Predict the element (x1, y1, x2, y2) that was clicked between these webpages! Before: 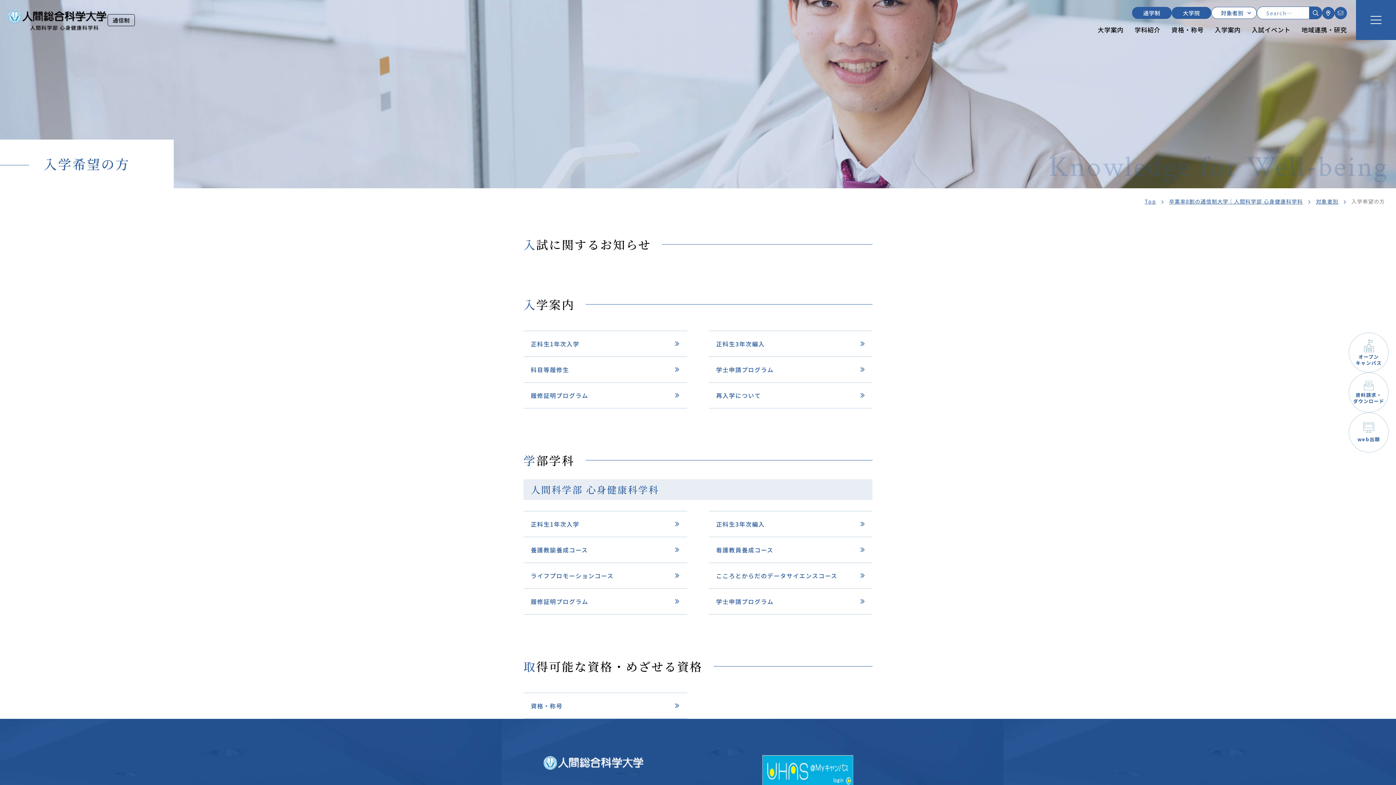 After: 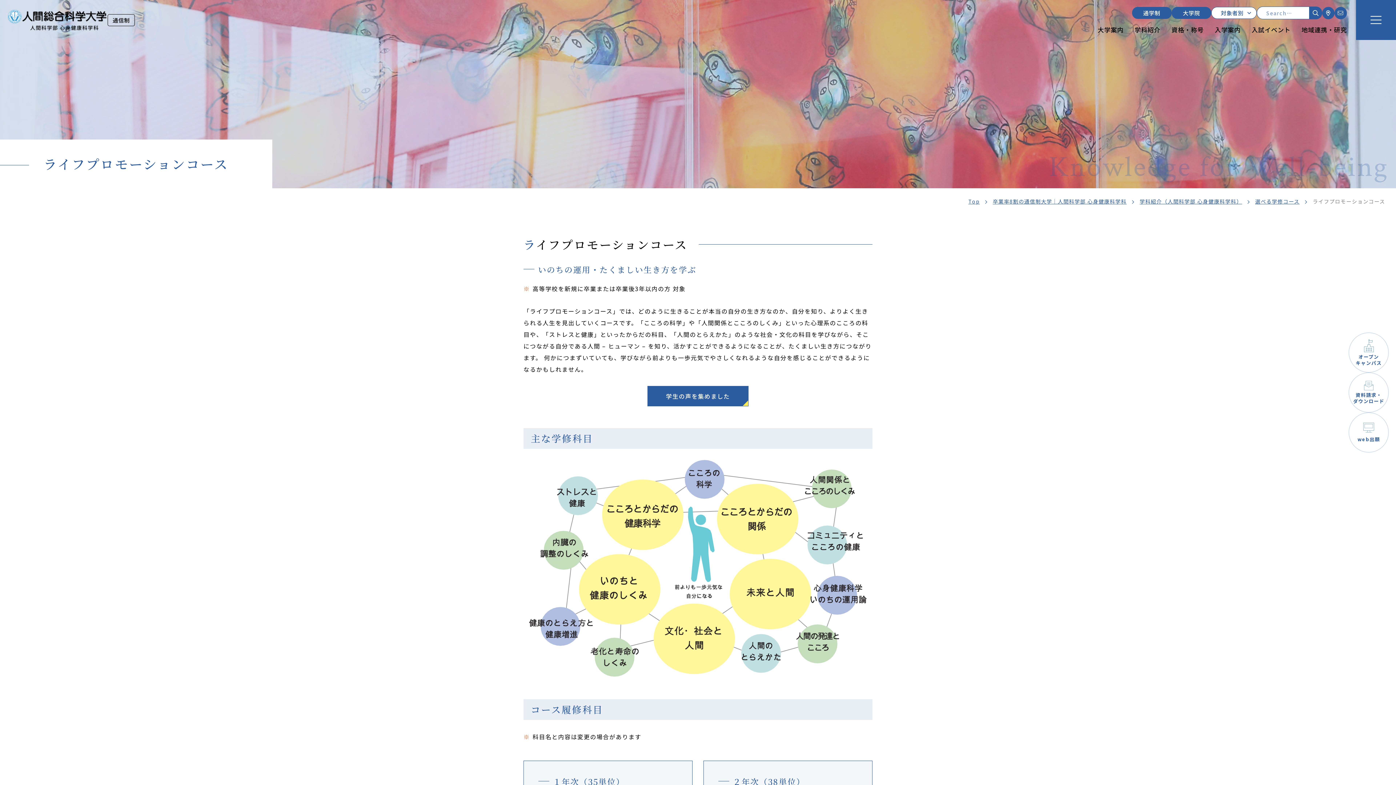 Action: bbox: (523, 563, 687, 589) label: ライフプロモーションコース